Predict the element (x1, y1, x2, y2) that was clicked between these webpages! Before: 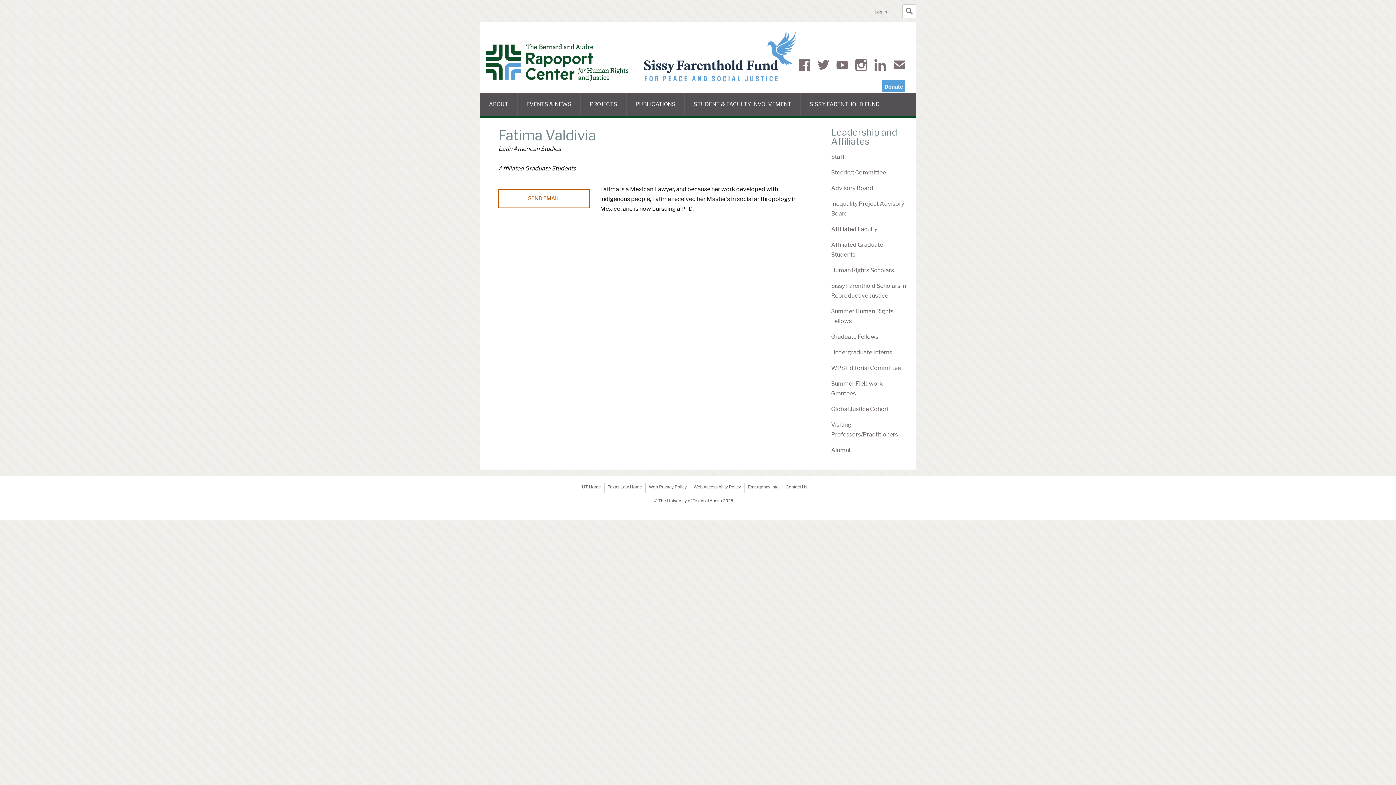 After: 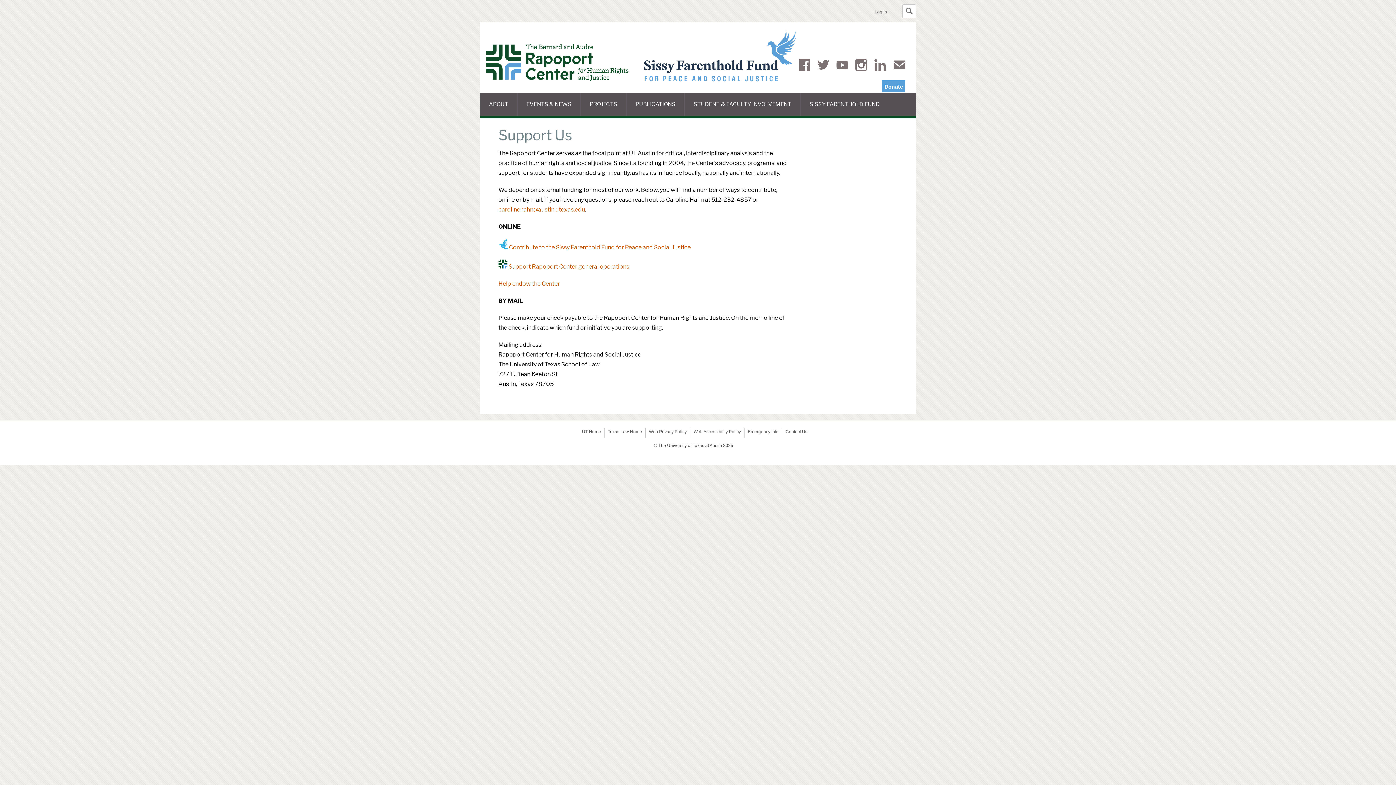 Action: label: Donate bbox: (882, 80, 905, 91)